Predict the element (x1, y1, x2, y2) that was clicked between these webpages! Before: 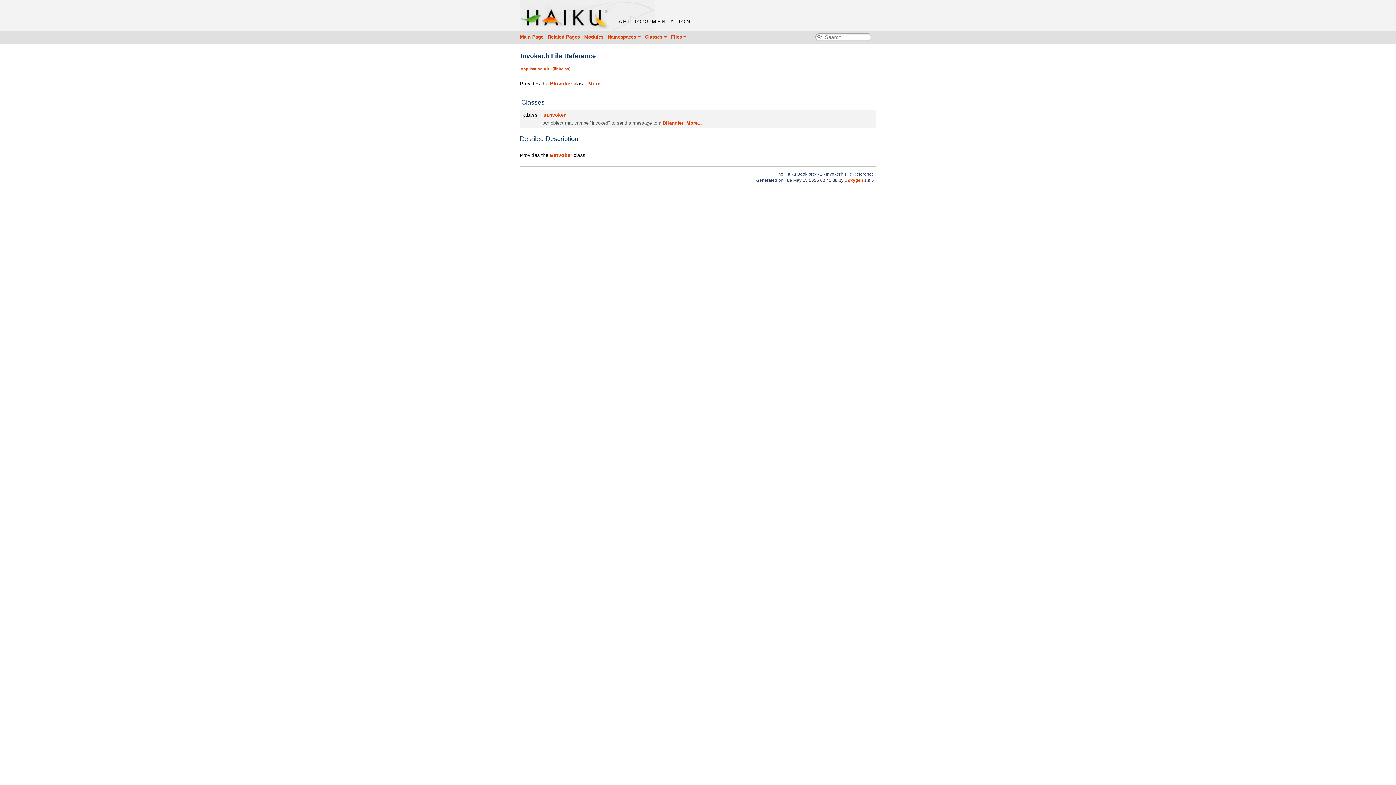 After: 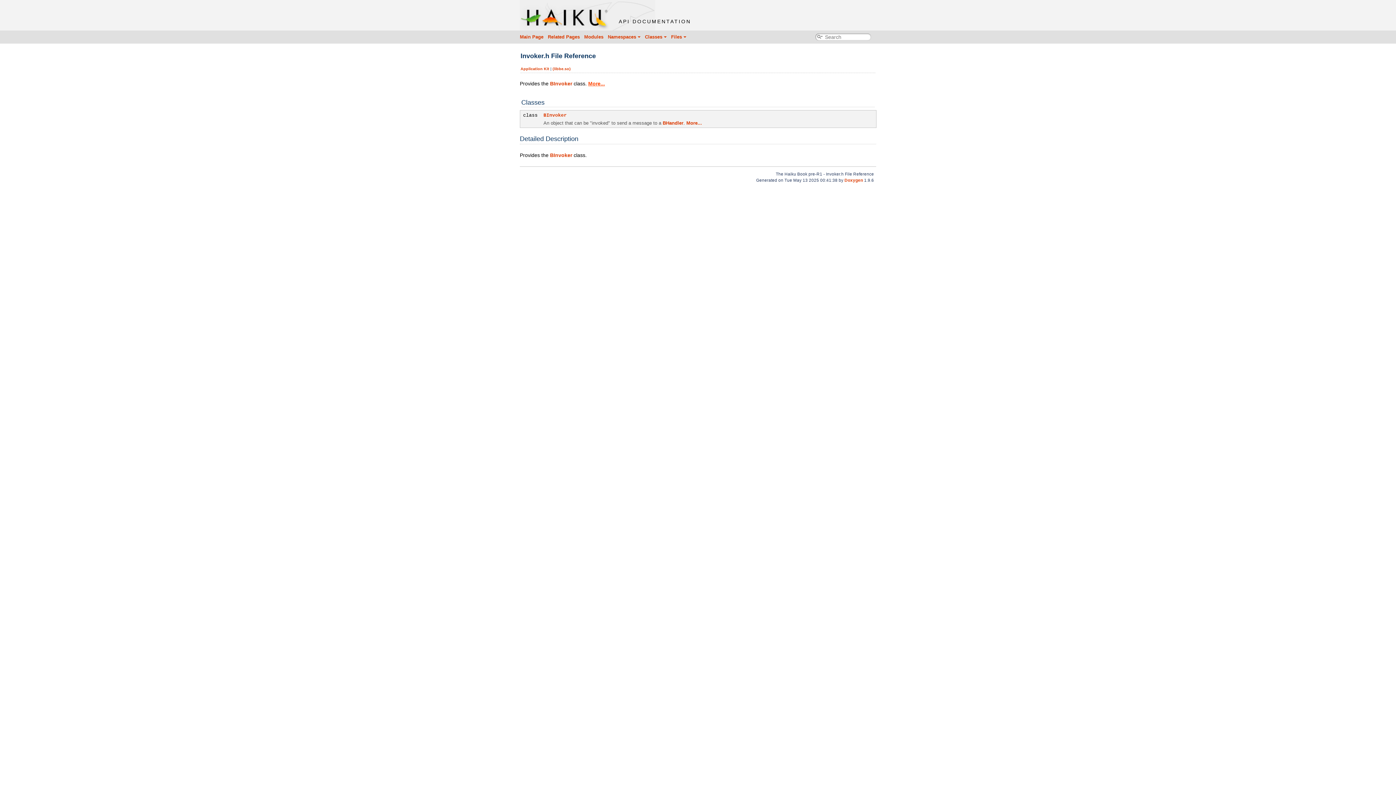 Action: bbox: (588, 80, 605, 86) label: More...